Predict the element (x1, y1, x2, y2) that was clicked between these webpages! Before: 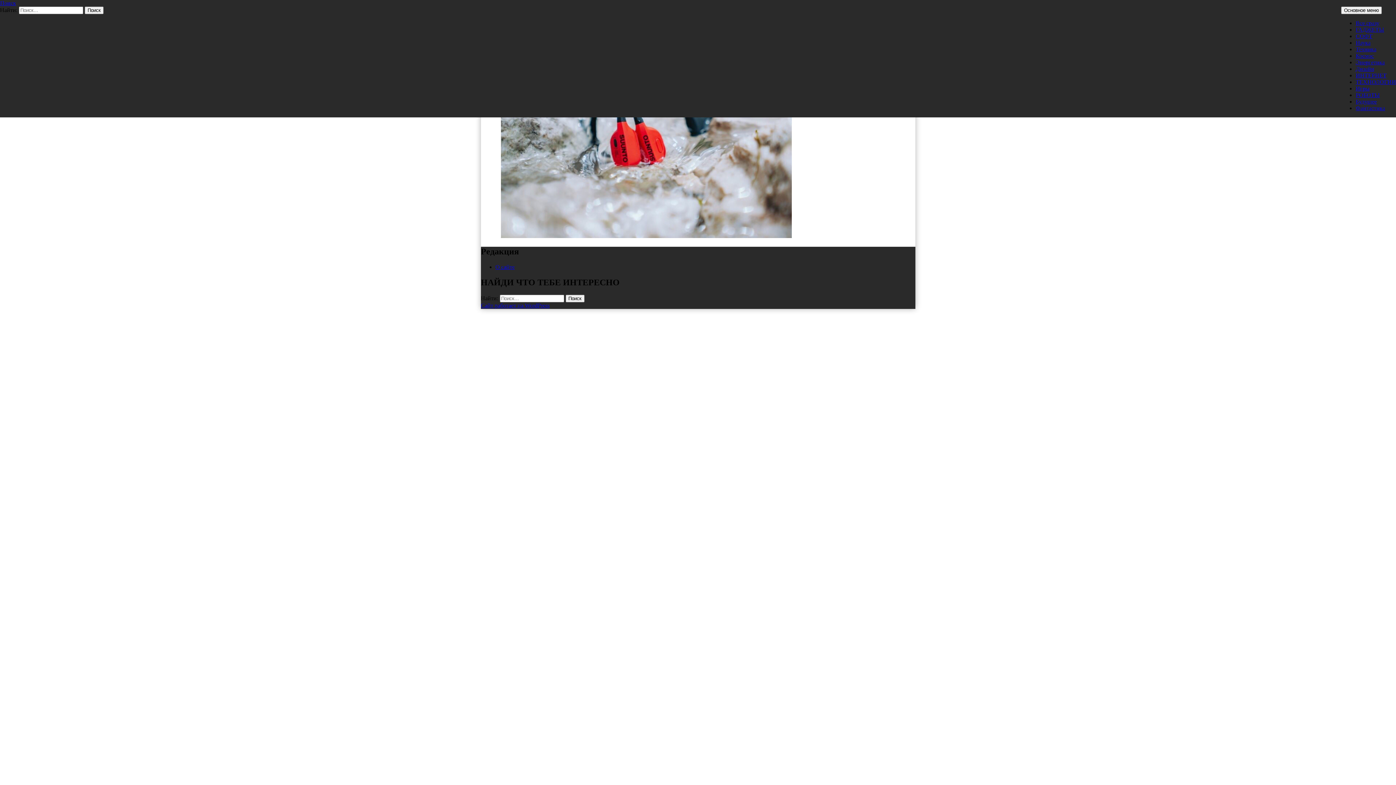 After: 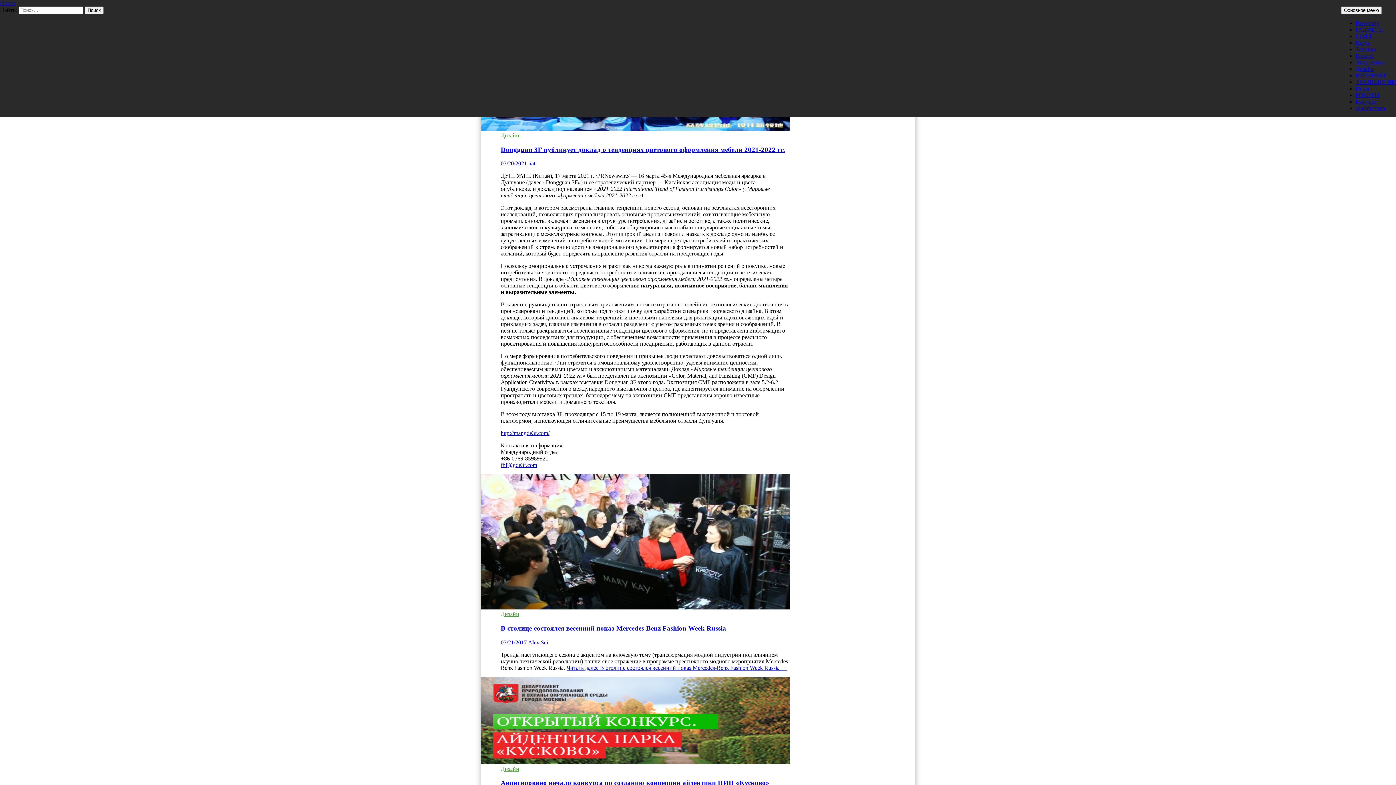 Action: bbox: (1356, 65, 1374, 72) label: Дизайн